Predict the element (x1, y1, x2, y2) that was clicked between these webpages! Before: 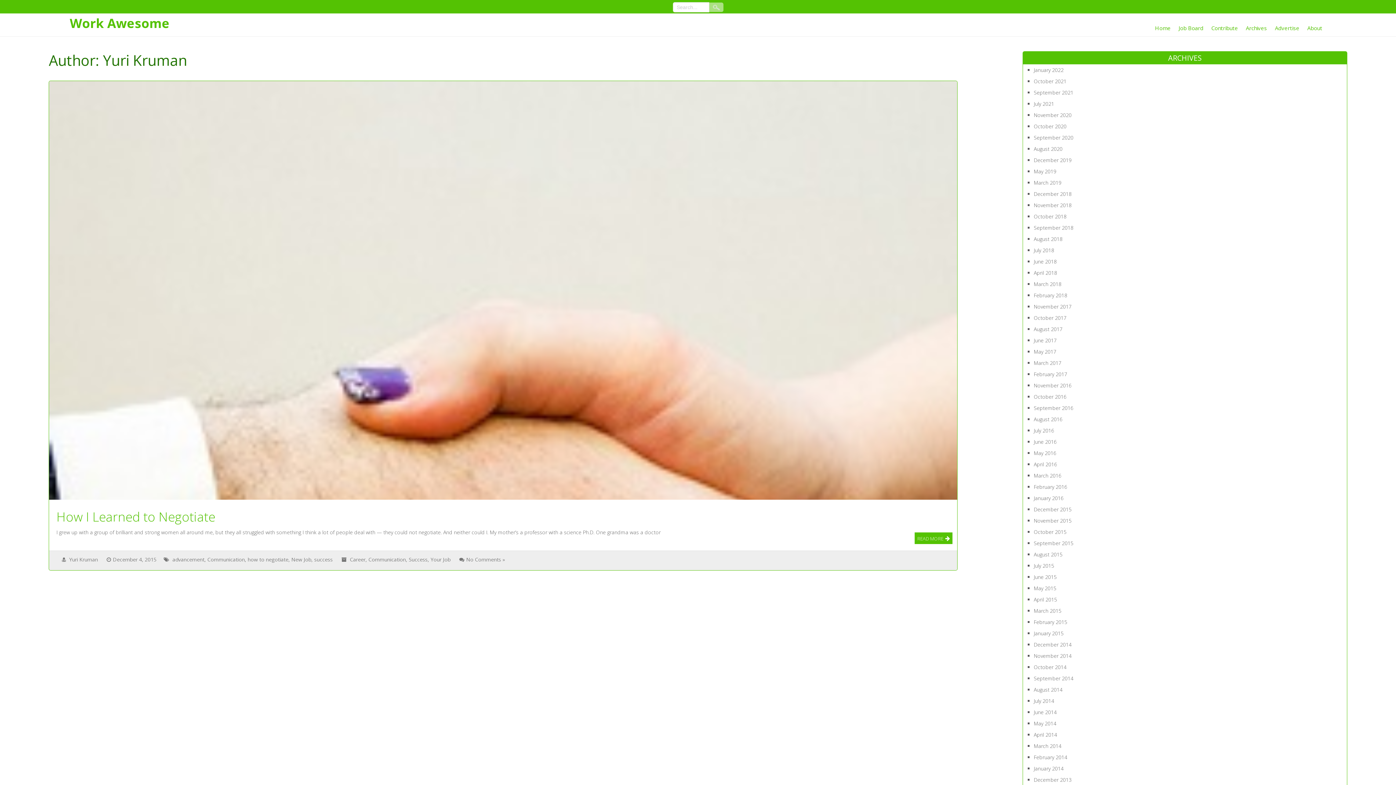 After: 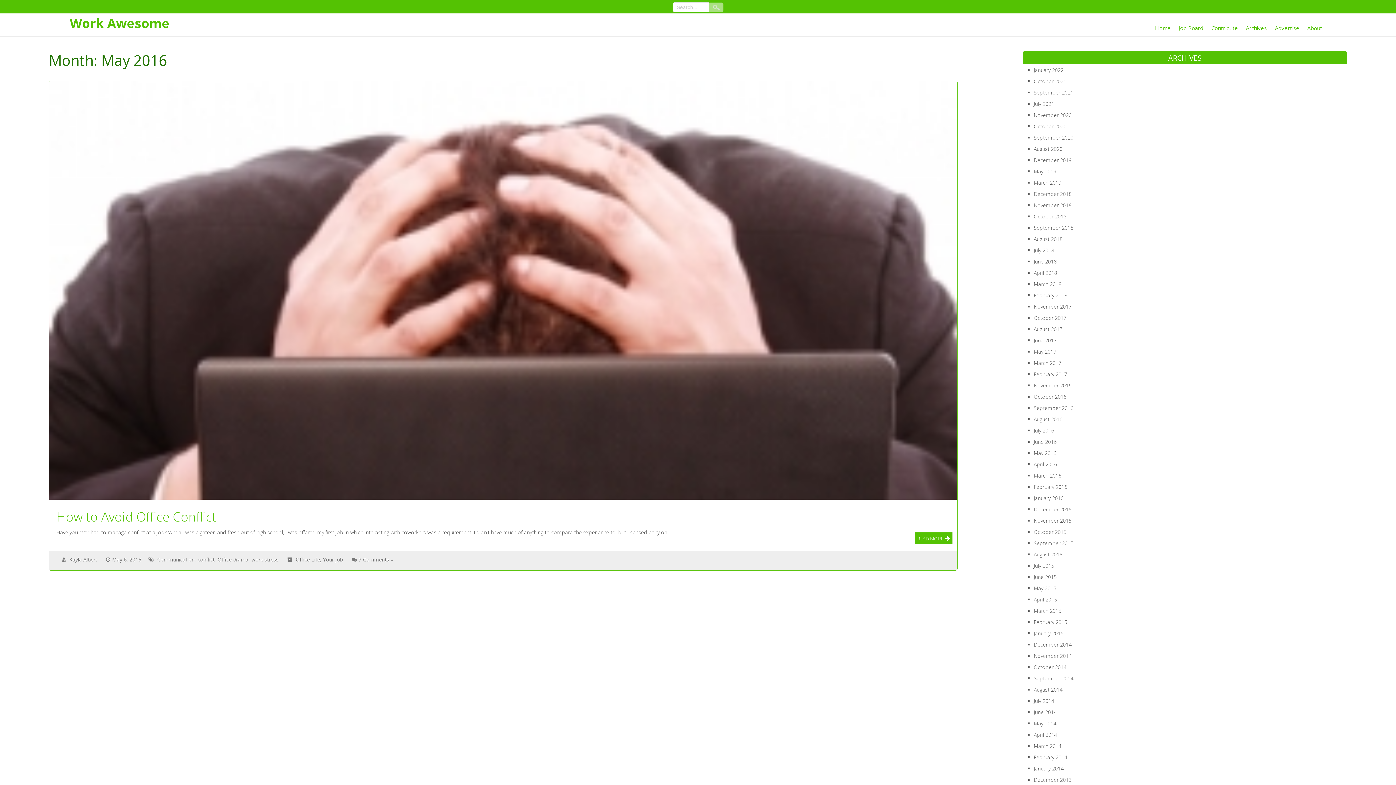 Action: bbox: (1034, 449, 1056, 456) label: May 2016